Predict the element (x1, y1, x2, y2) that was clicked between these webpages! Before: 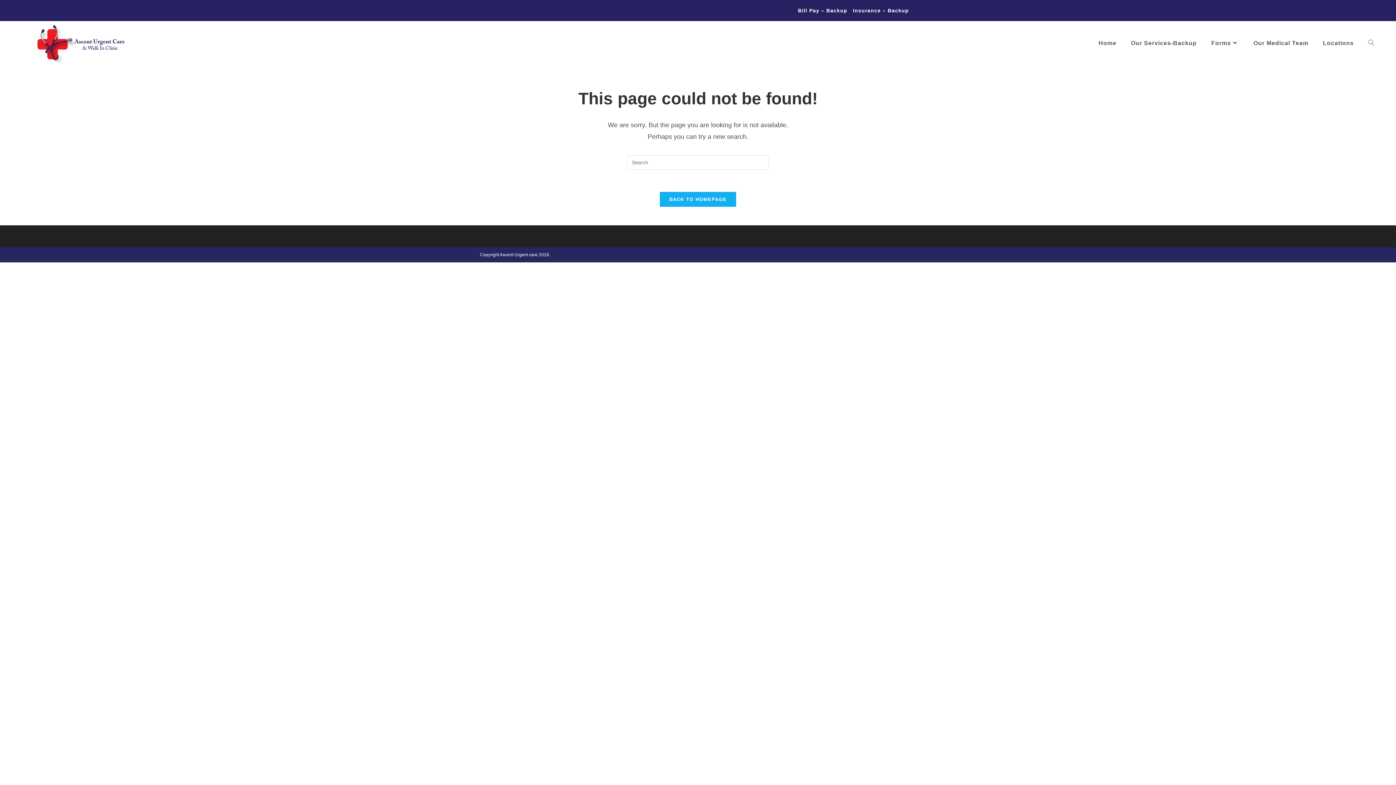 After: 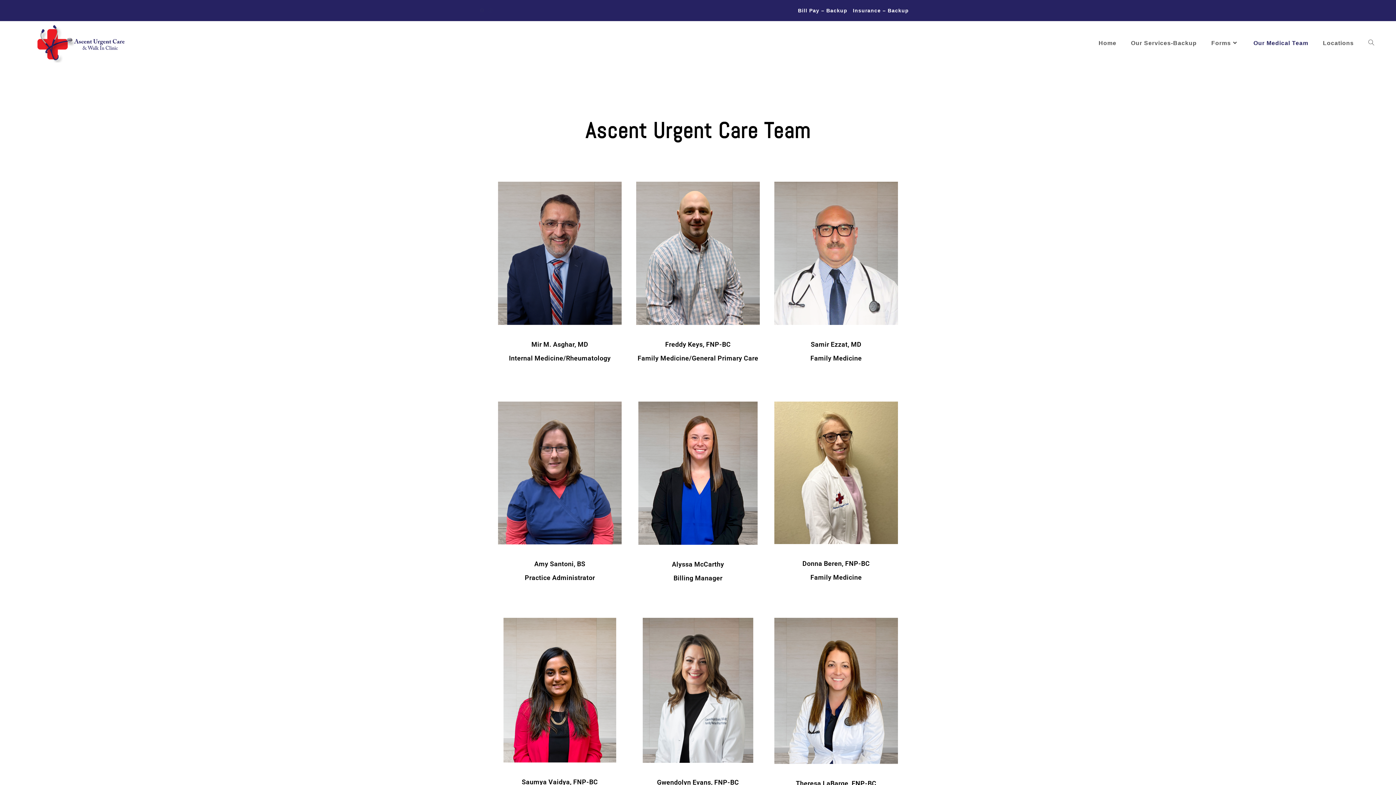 Action: label: Our Medical Team bbox: (1246, 21, 1316, 65)